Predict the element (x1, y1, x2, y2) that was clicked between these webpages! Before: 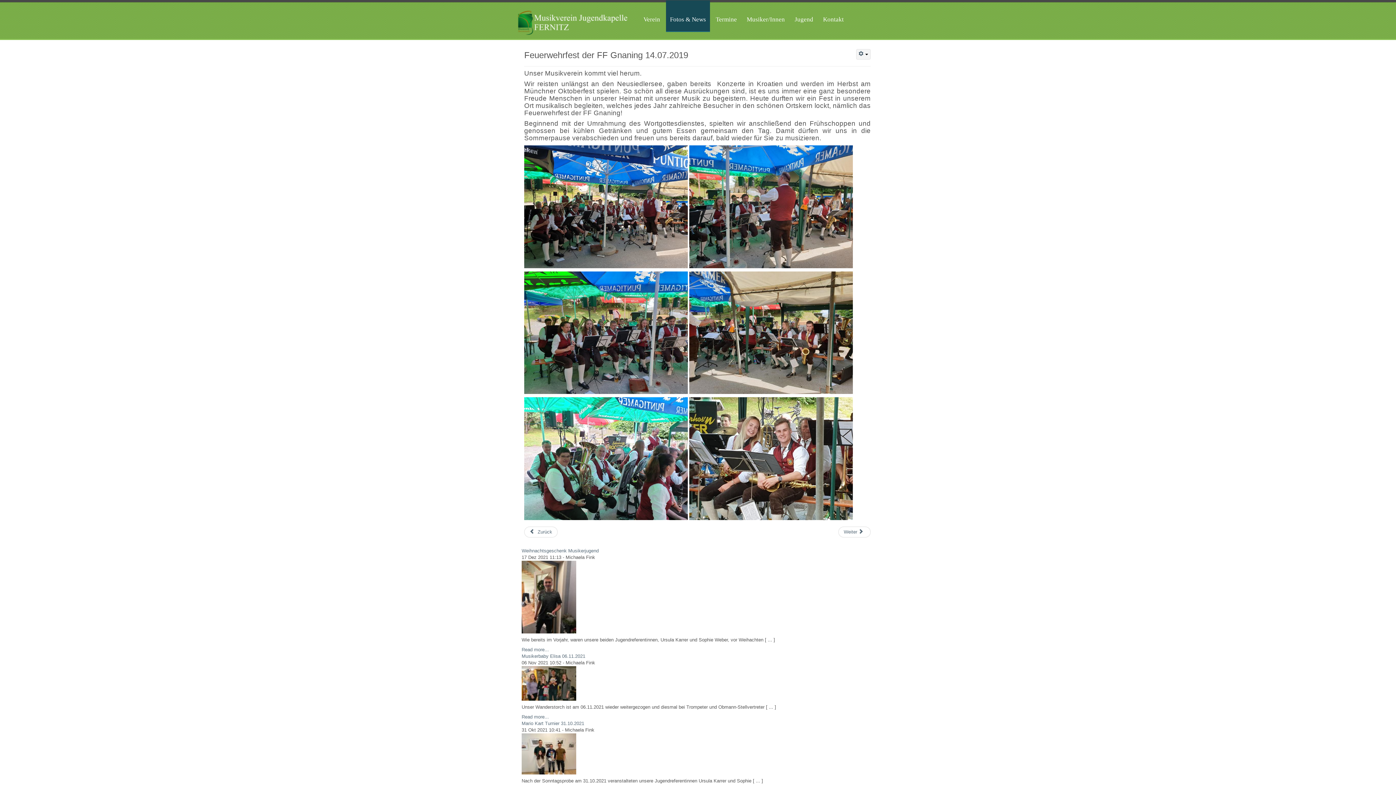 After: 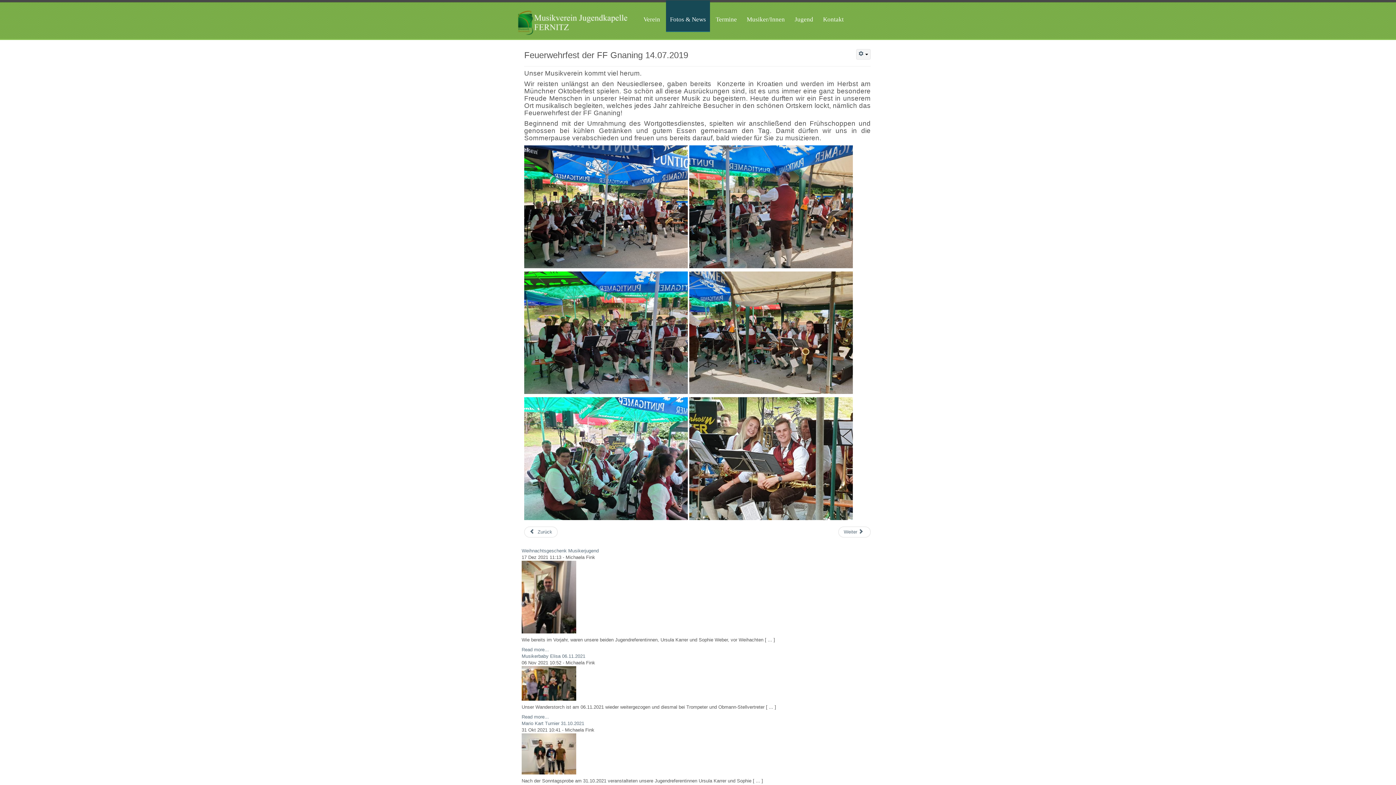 Action: bbox: (524, 50, 688, 60) label: Feuerwehrfest der FF Gnaning 14.07.2019